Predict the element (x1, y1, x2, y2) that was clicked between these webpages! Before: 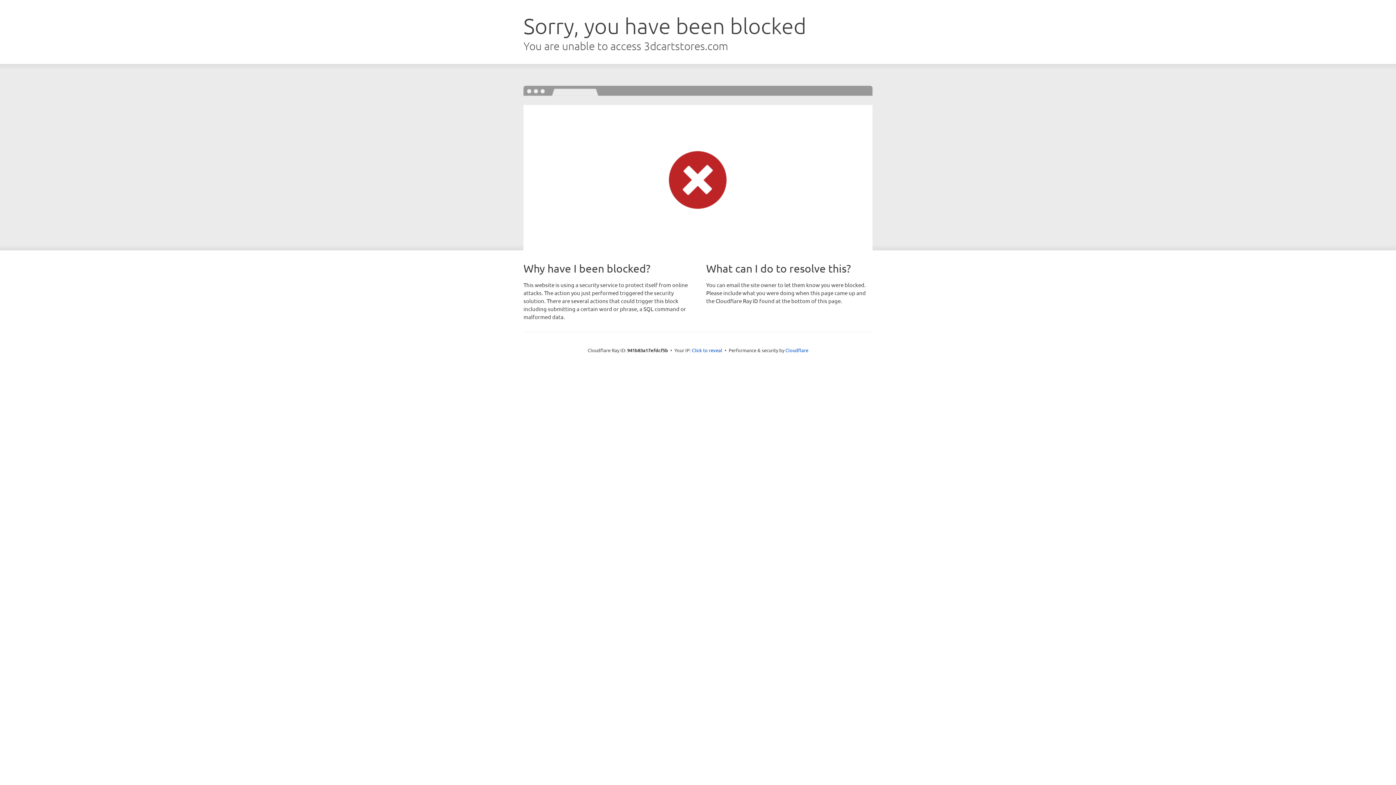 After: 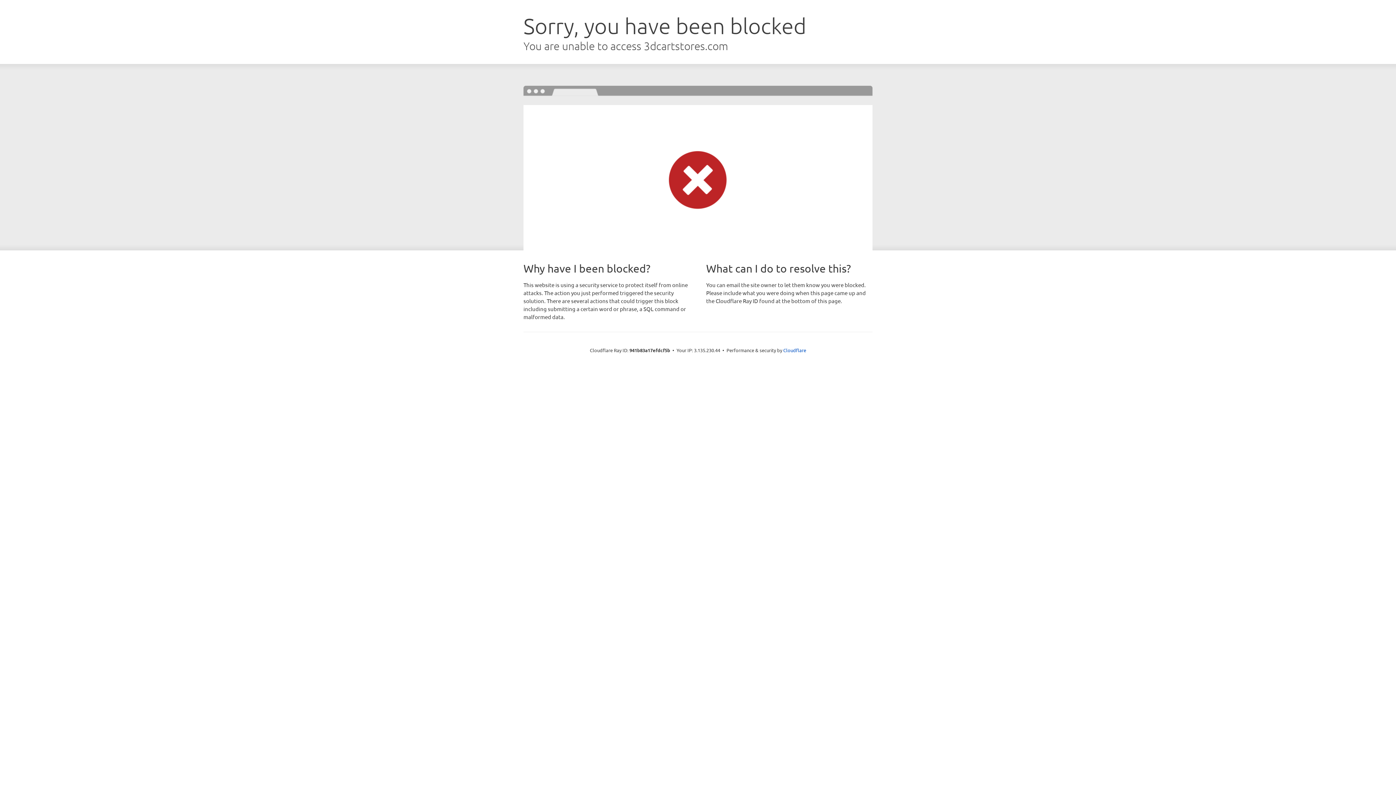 Action: bbox: (692, 346, 722, 353) label: Click to reveal